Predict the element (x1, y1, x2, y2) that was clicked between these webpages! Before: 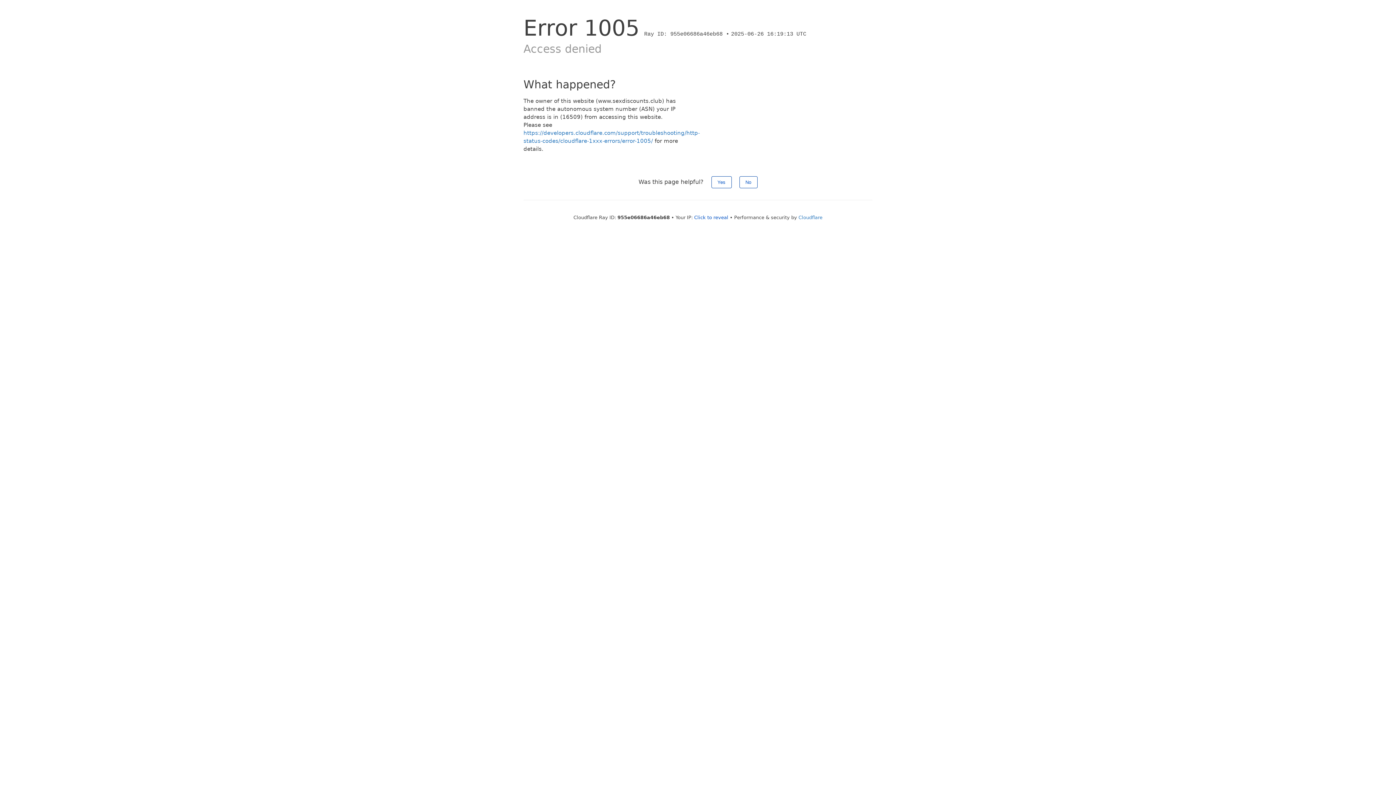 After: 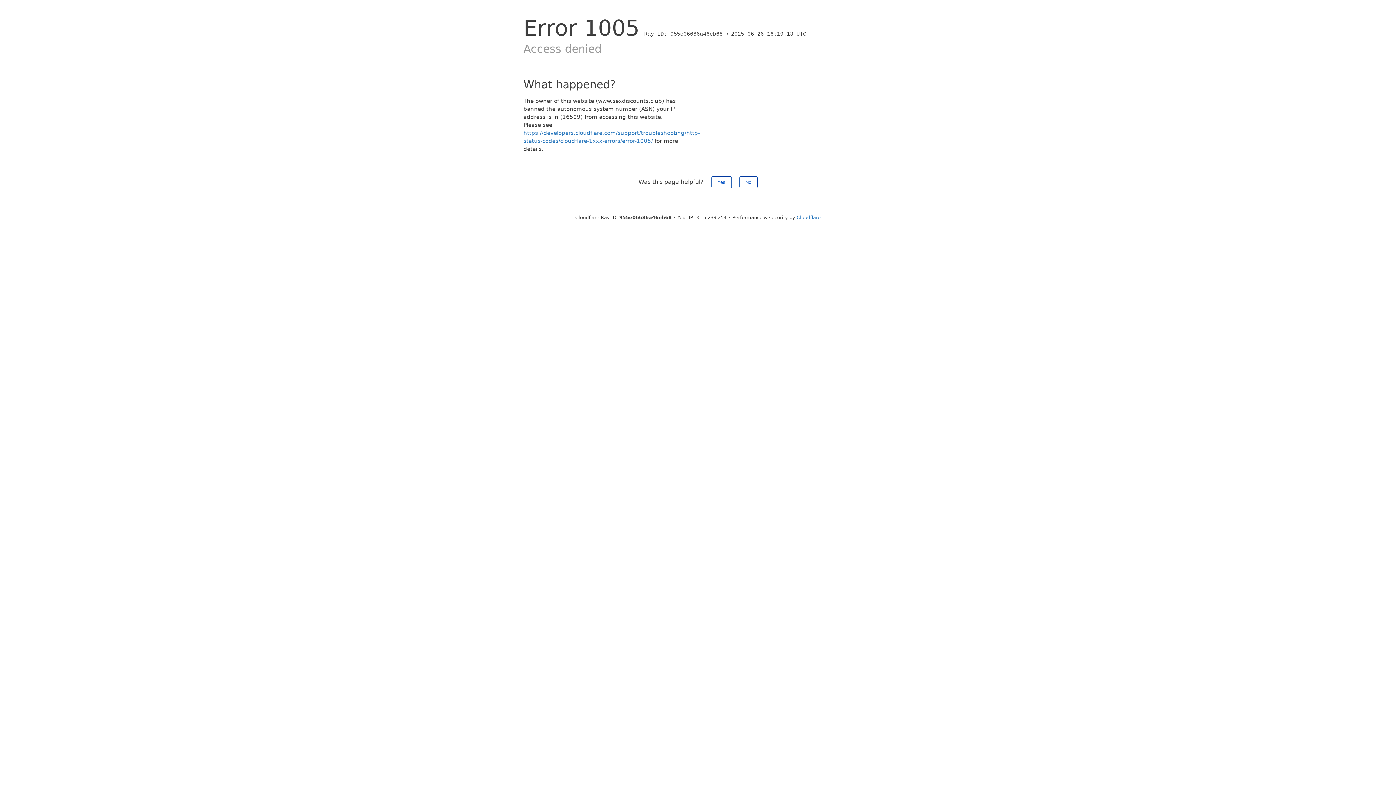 Action: label: Click to reveal bbox: (694, 214, 728, 220)